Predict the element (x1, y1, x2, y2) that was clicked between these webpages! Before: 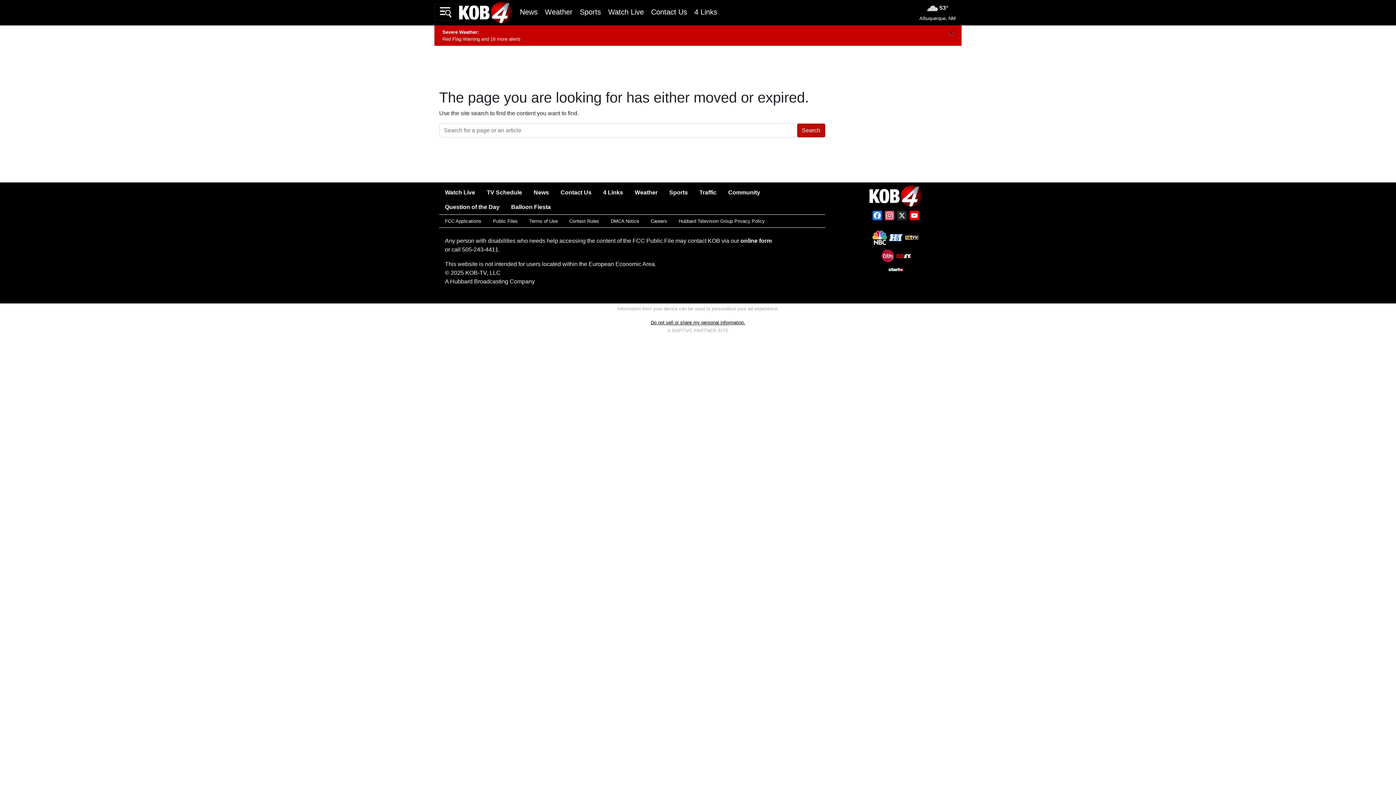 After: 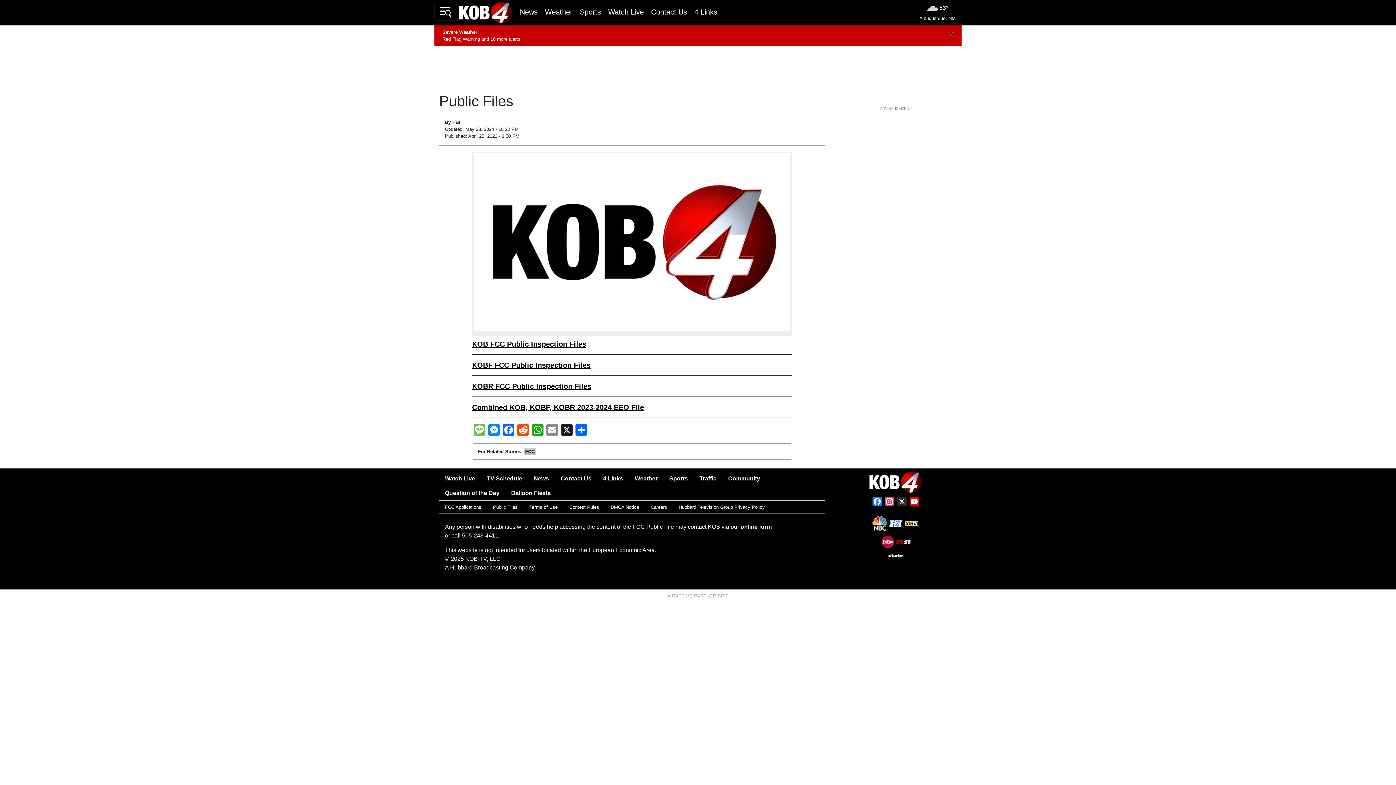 Action: bbox: (487, 214, 523, 227) label: Public Files